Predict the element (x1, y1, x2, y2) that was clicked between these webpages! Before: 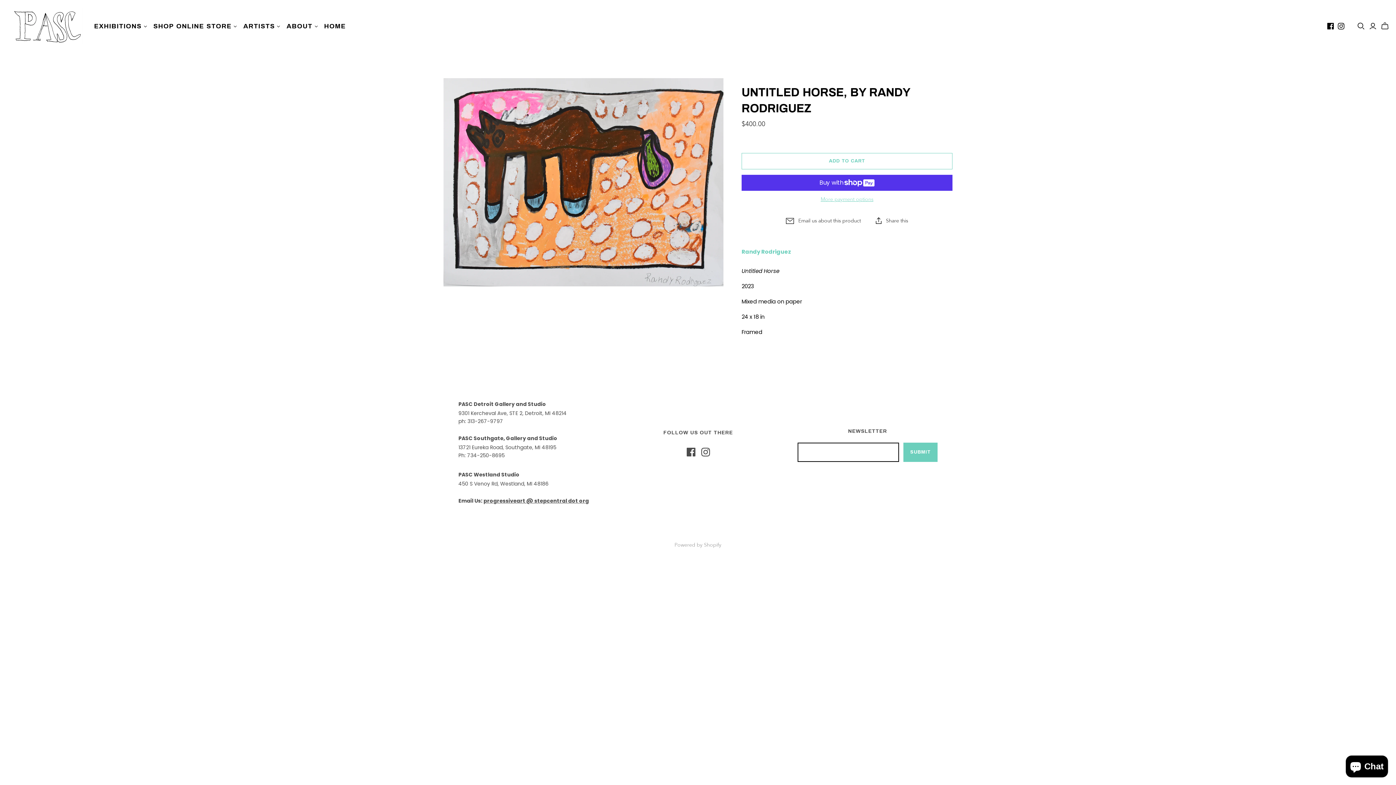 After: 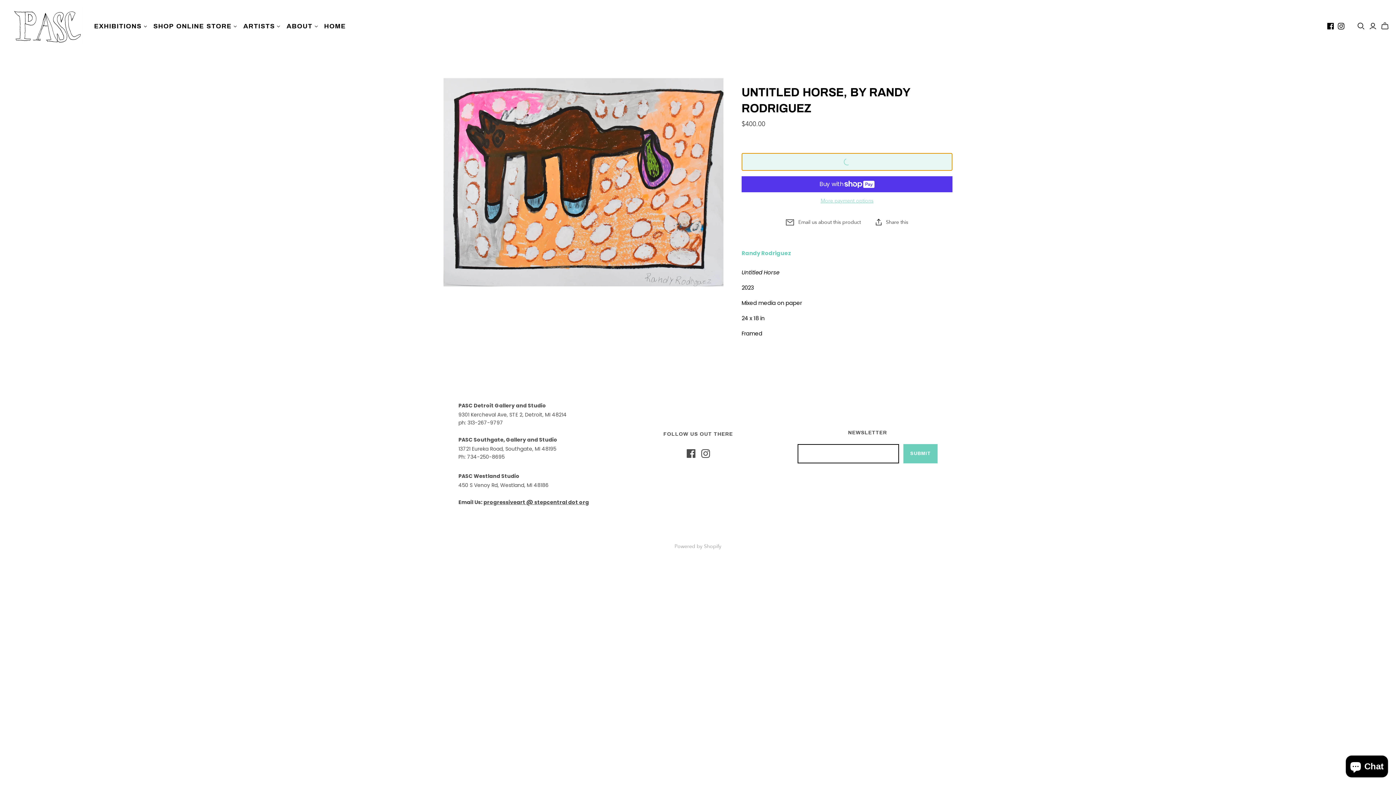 Action: label: ADD TO CART bbox: (741, 153, 952, 169)